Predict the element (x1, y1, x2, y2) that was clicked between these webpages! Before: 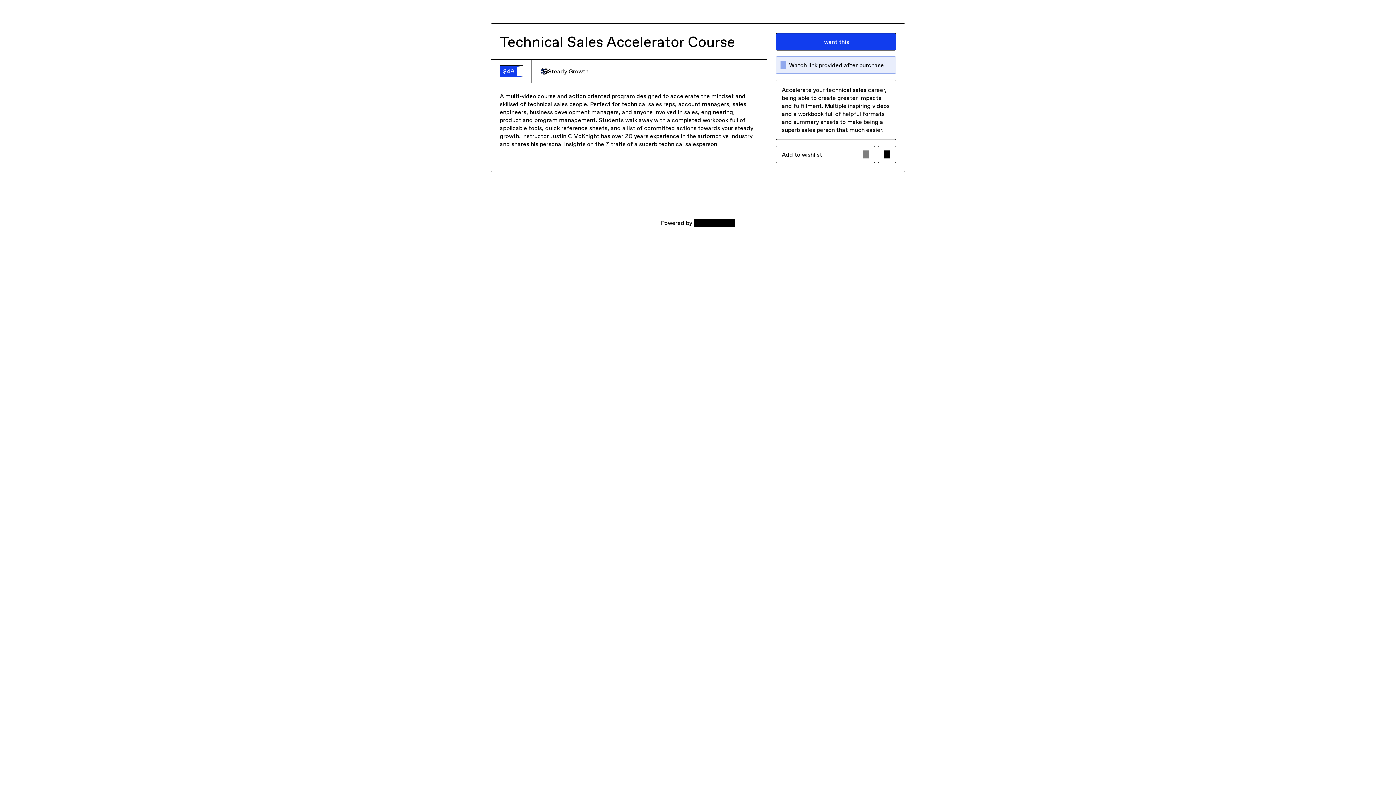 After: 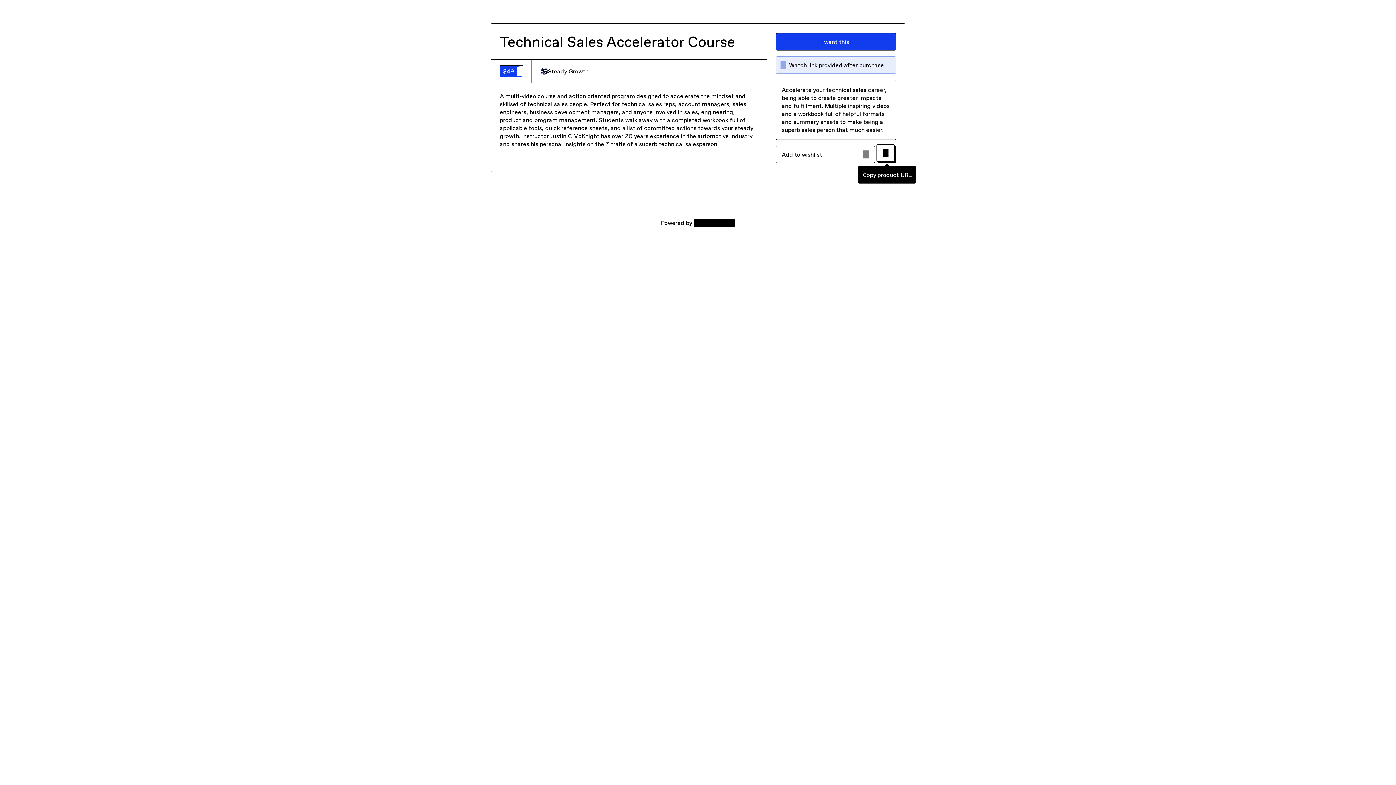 Action: bbox: (878, 145, 896, 163) label: Copy product URL